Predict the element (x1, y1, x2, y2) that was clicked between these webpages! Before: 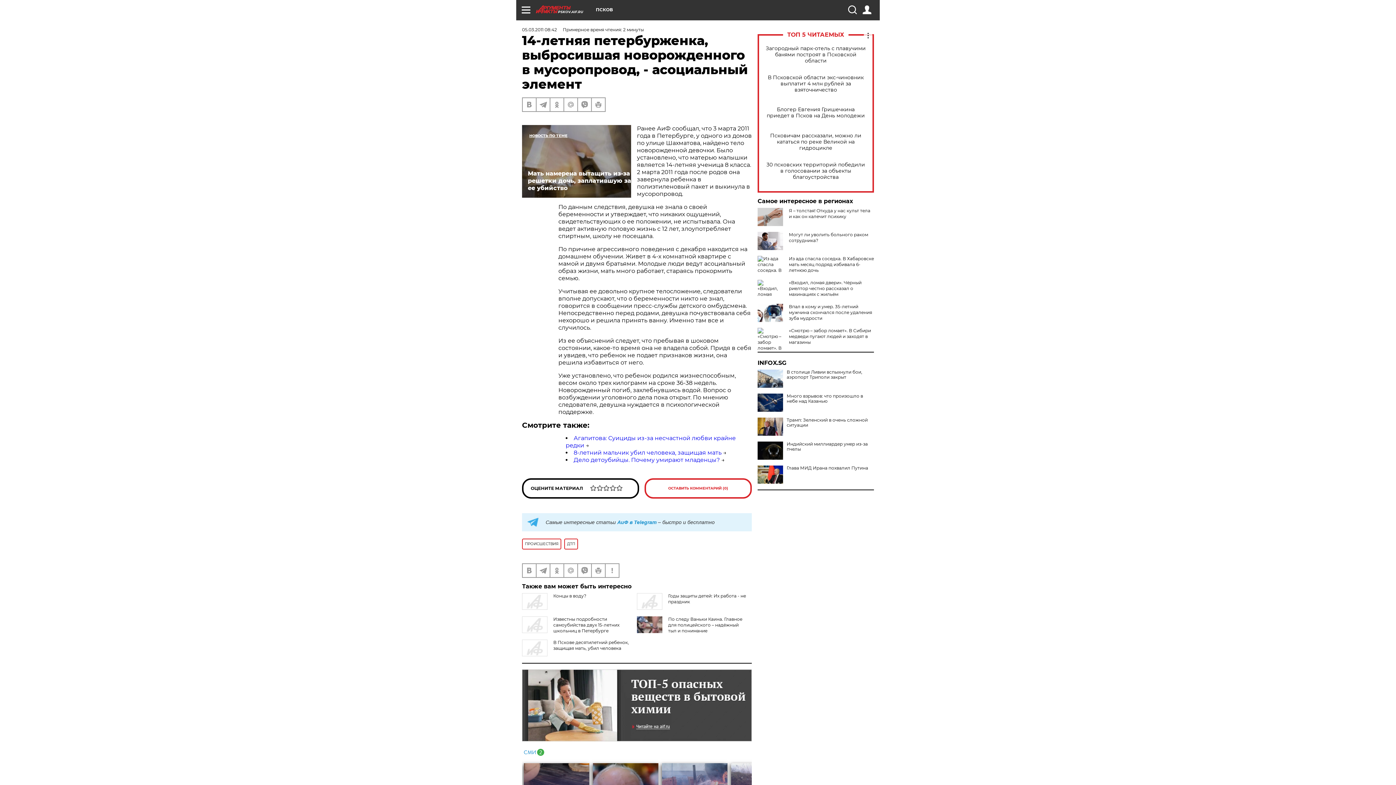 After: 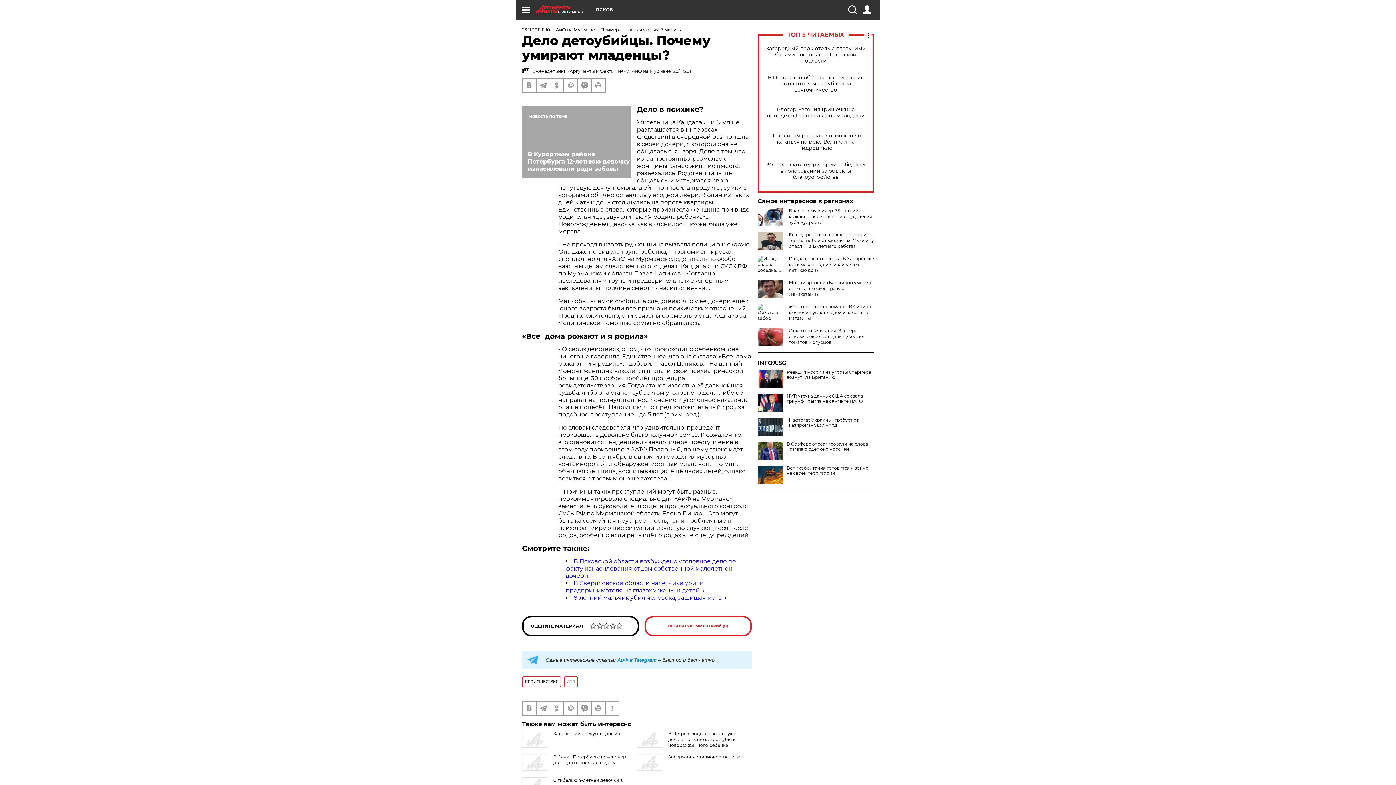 Action: label: Дело детоубийцы. Почему умирают младенцы? bbox: (573, 456, 720, 463)